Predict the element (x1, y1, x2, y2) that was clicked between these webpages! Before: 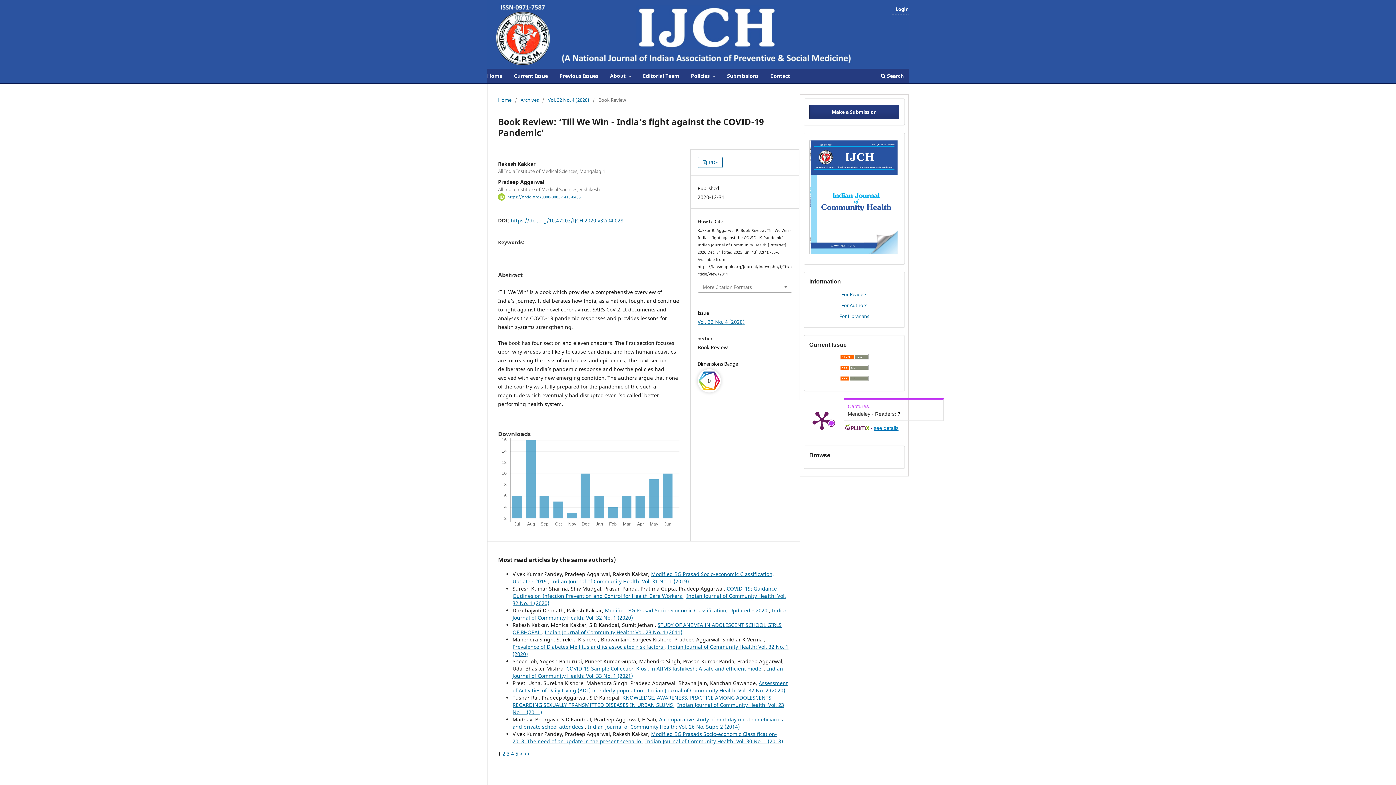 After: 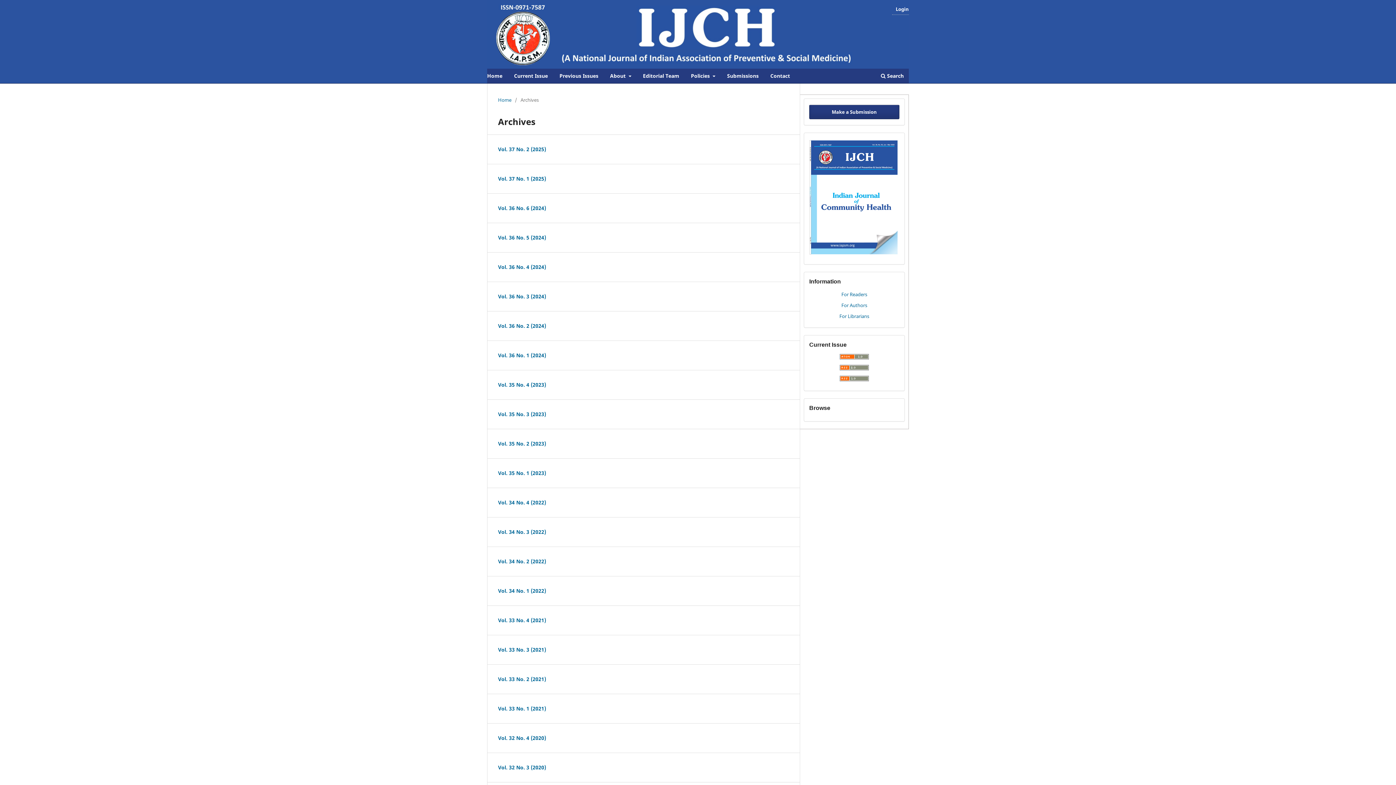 Action: label: Archives bbox: (520, 96, 538, 103)